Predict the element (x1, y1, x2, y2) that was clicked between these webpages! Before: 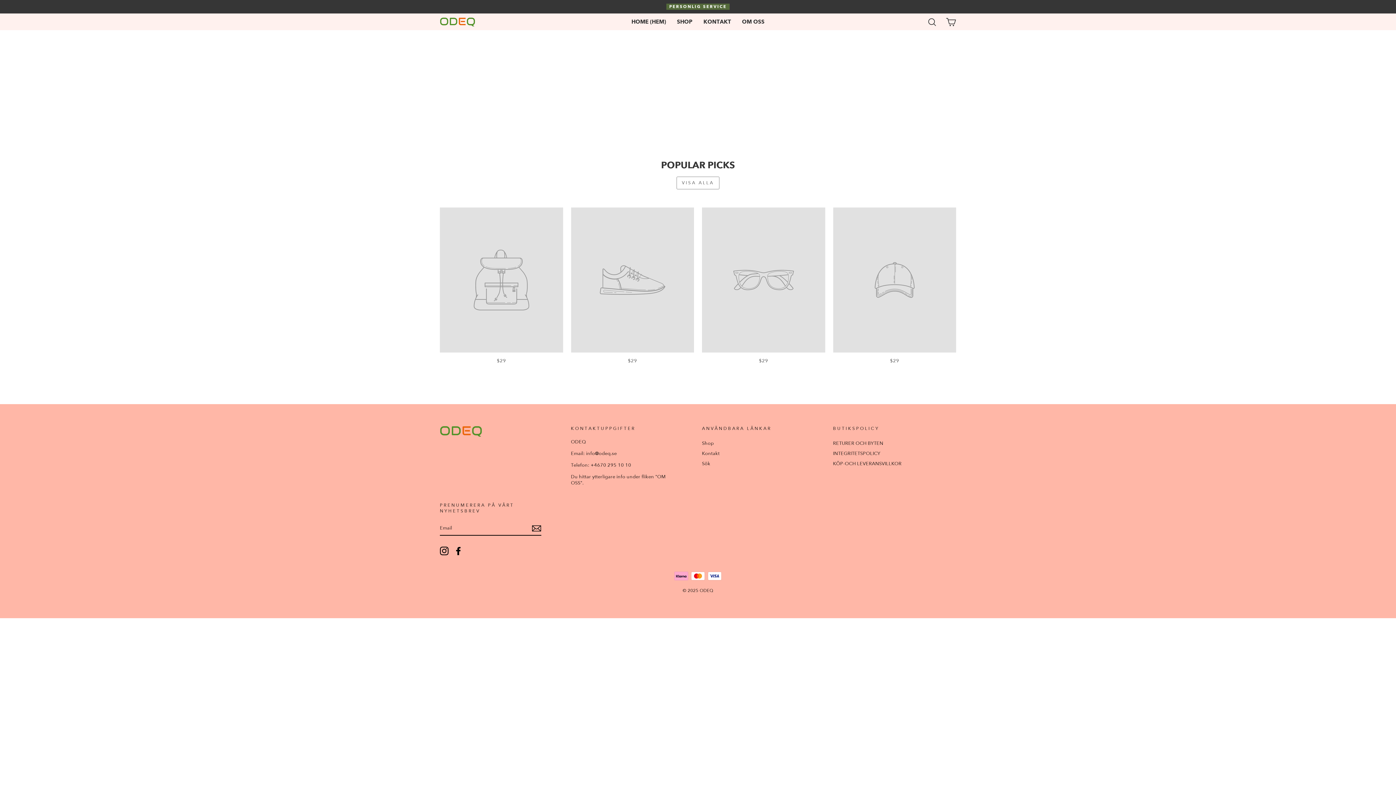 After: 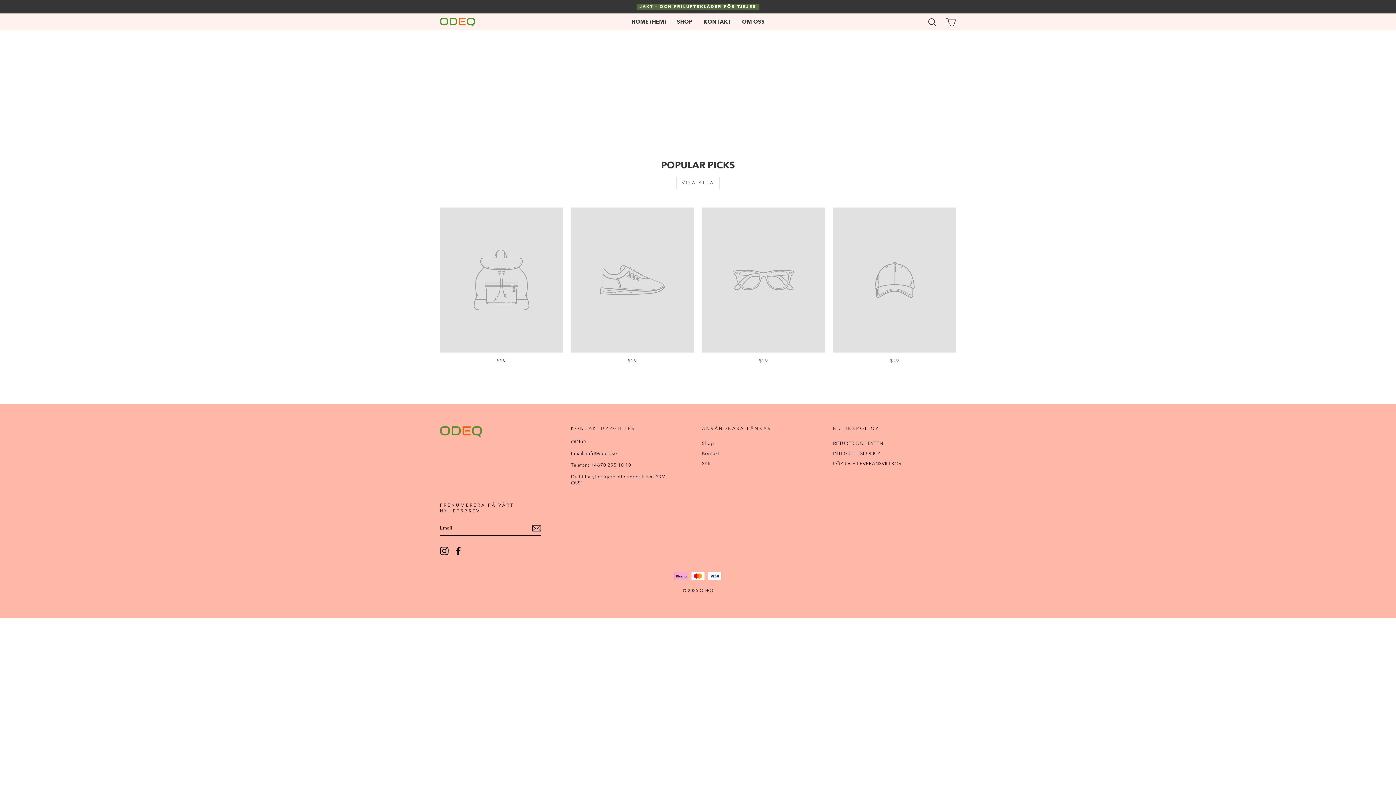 Action: label: $29 bbox: (702, 207, 825, 366)